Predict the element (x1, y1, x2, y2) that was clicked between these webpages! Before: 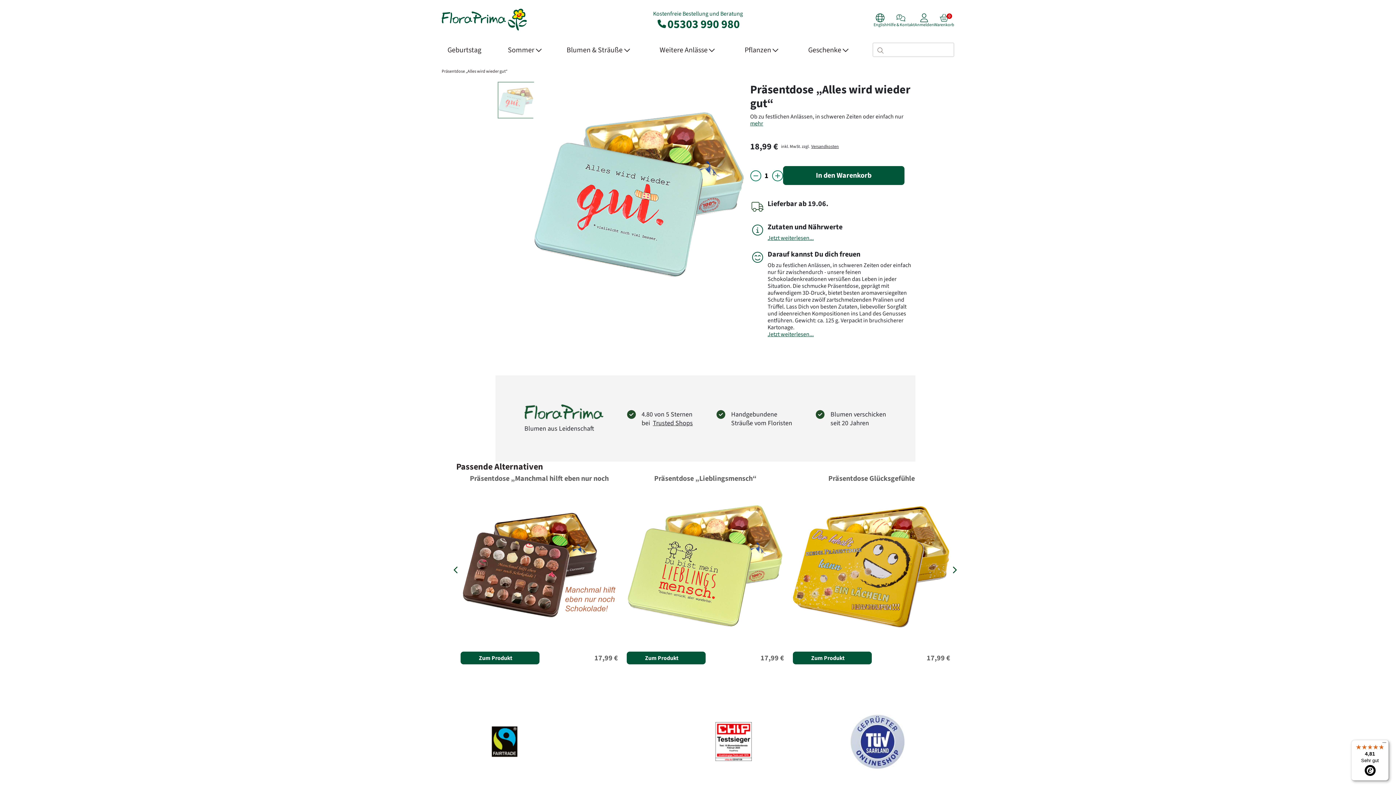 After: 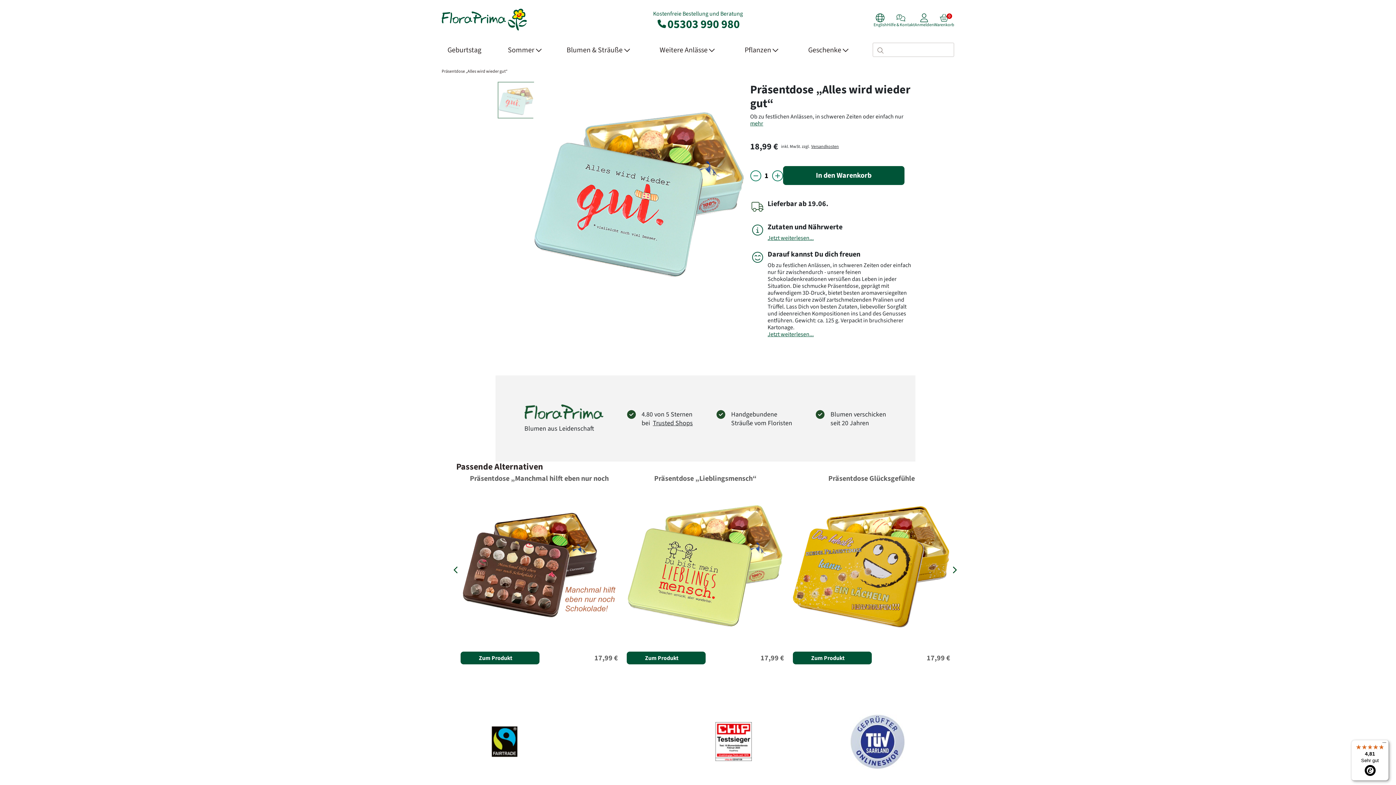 Action: bbox: (715, 722, 751, 761)